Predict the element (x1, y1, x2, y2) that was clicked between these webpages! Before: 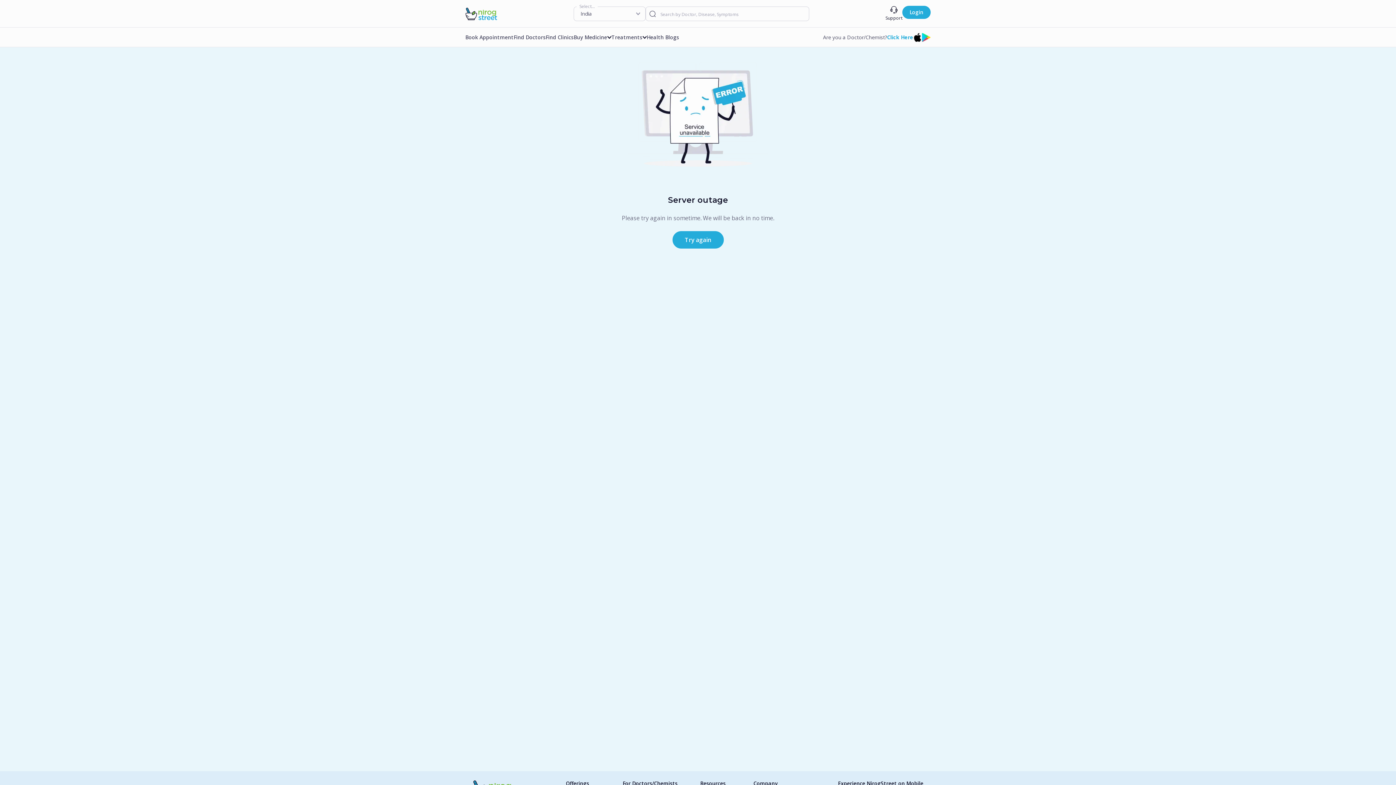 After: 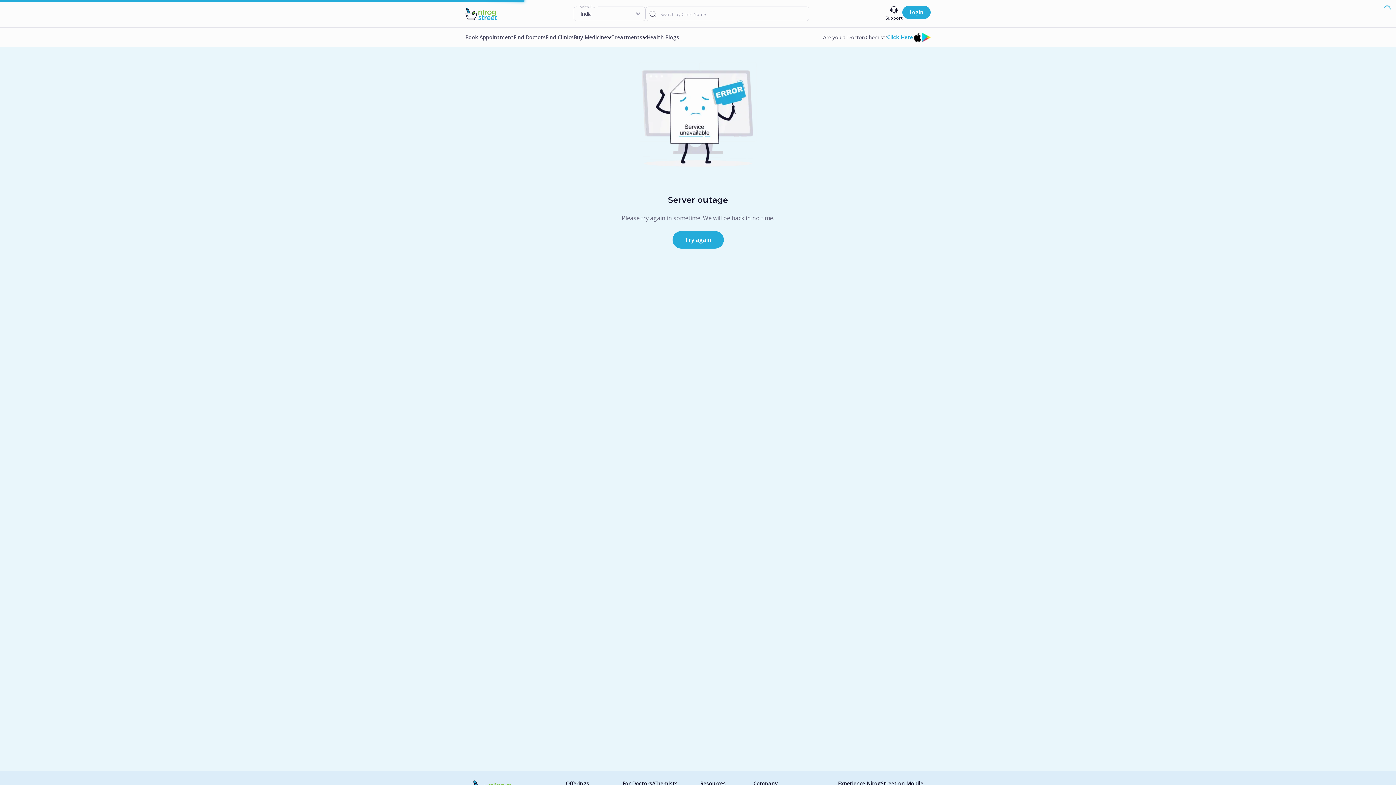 Action: bbox: (545, 33, 573, 40) label: Find Clinics